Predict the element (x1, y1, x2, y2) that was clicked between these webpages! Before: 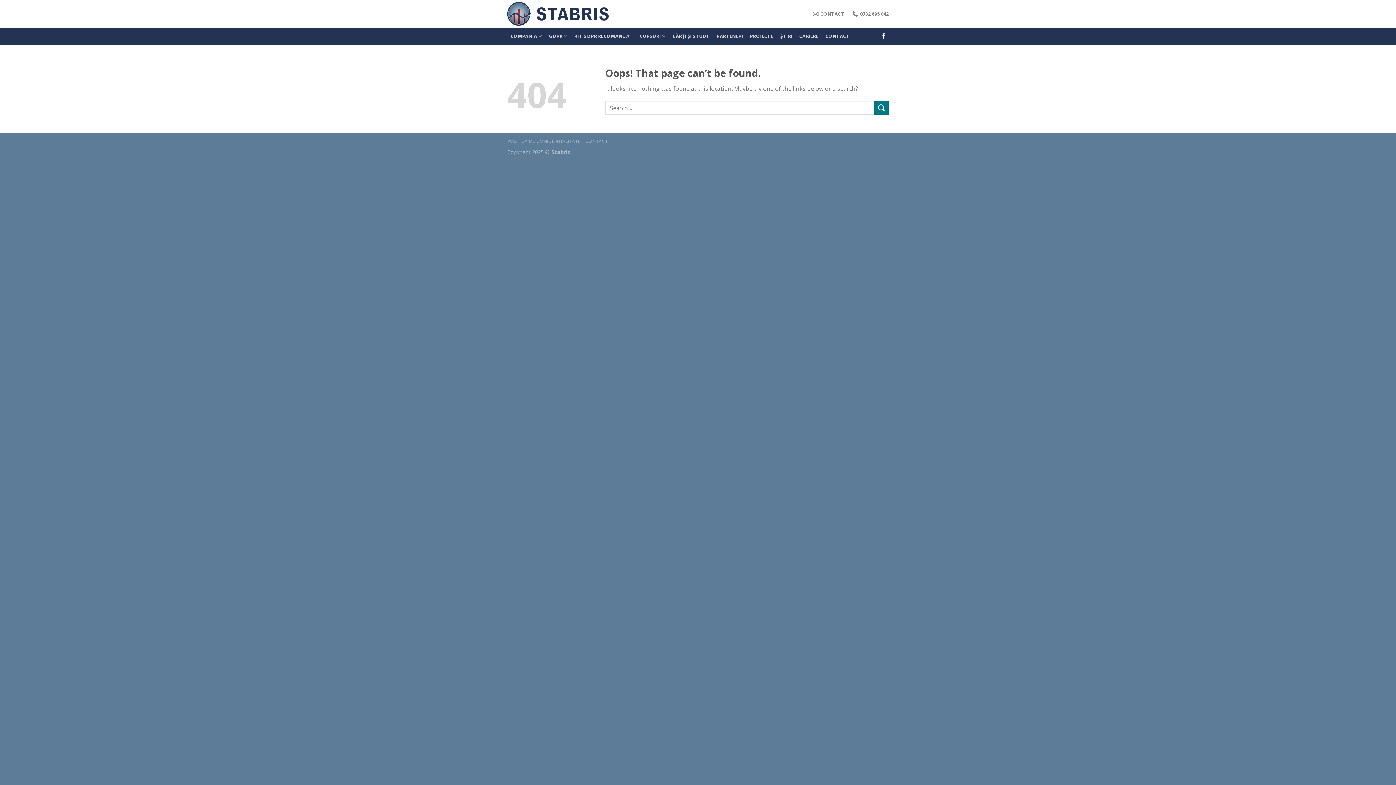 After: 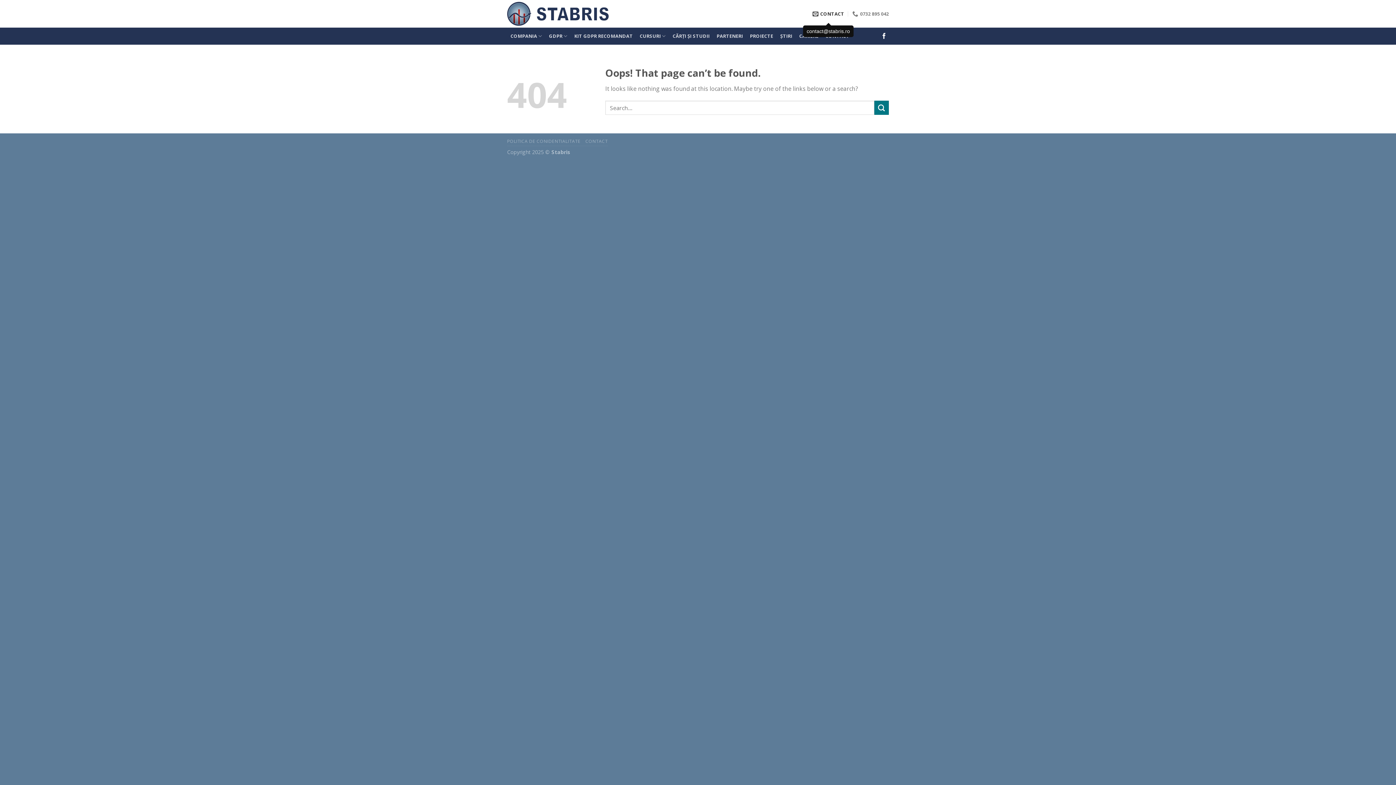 Action: bbox: (812, 6, 844, 21) label: CONTACT